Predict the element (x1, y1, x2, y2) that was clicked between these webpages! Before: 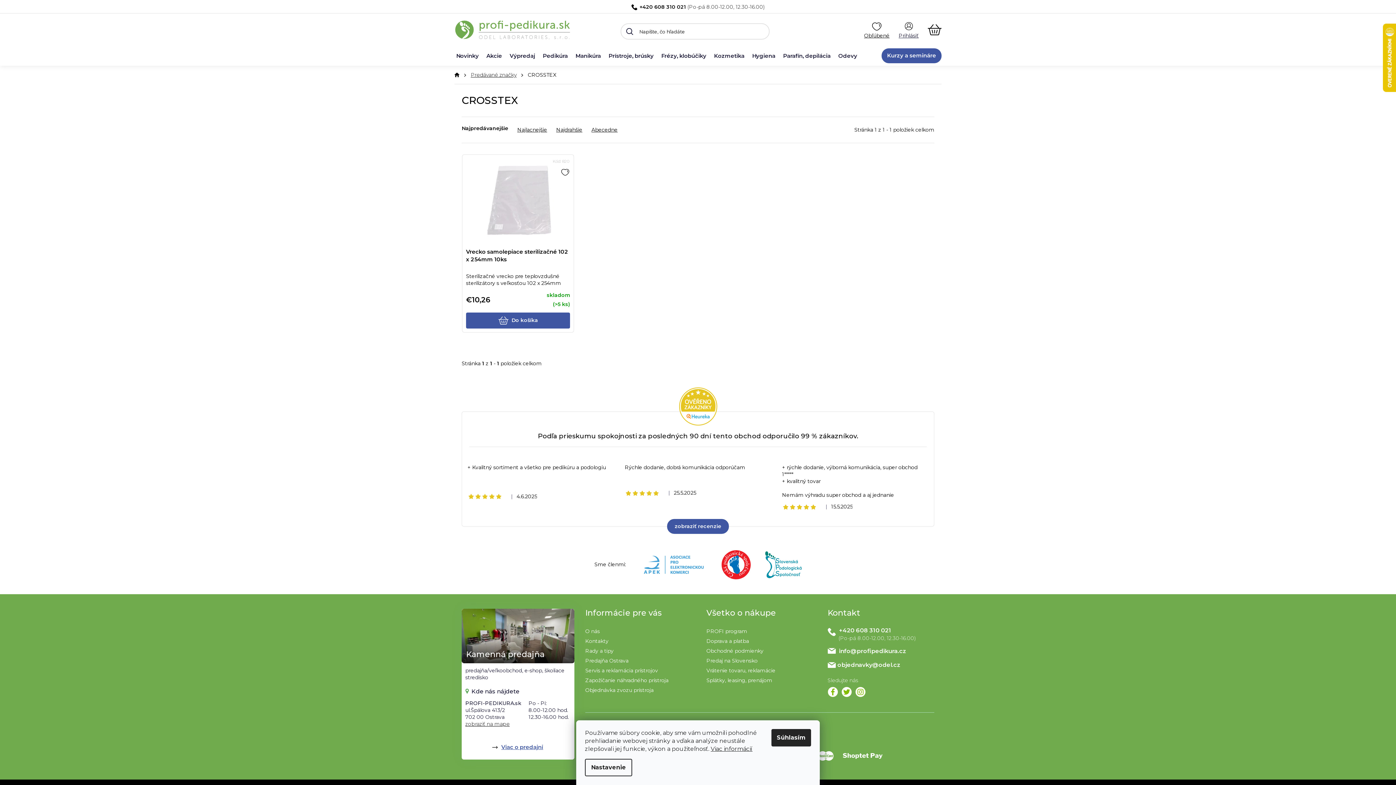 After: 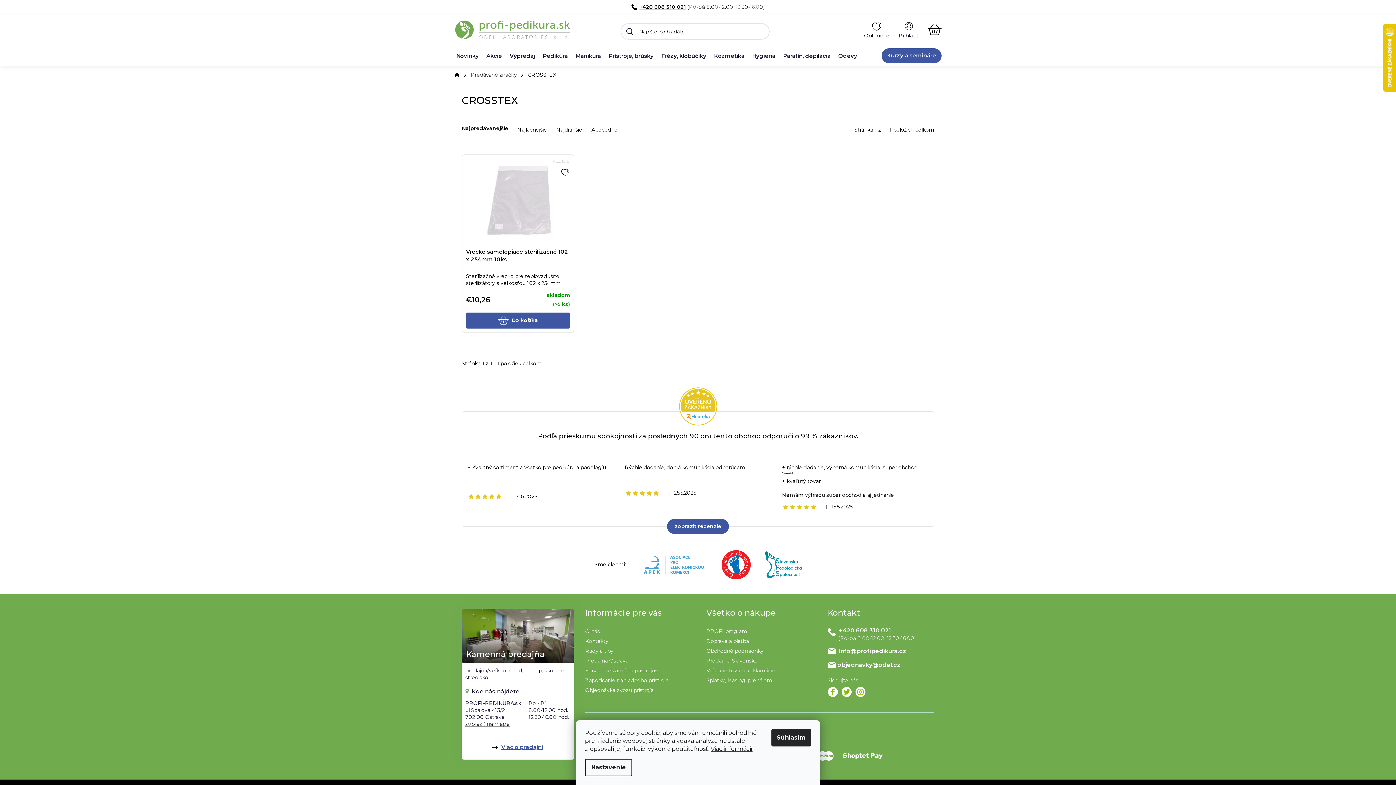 Action: bbox: (631, 3, 686, 10) label: Zavolať na +420608310021